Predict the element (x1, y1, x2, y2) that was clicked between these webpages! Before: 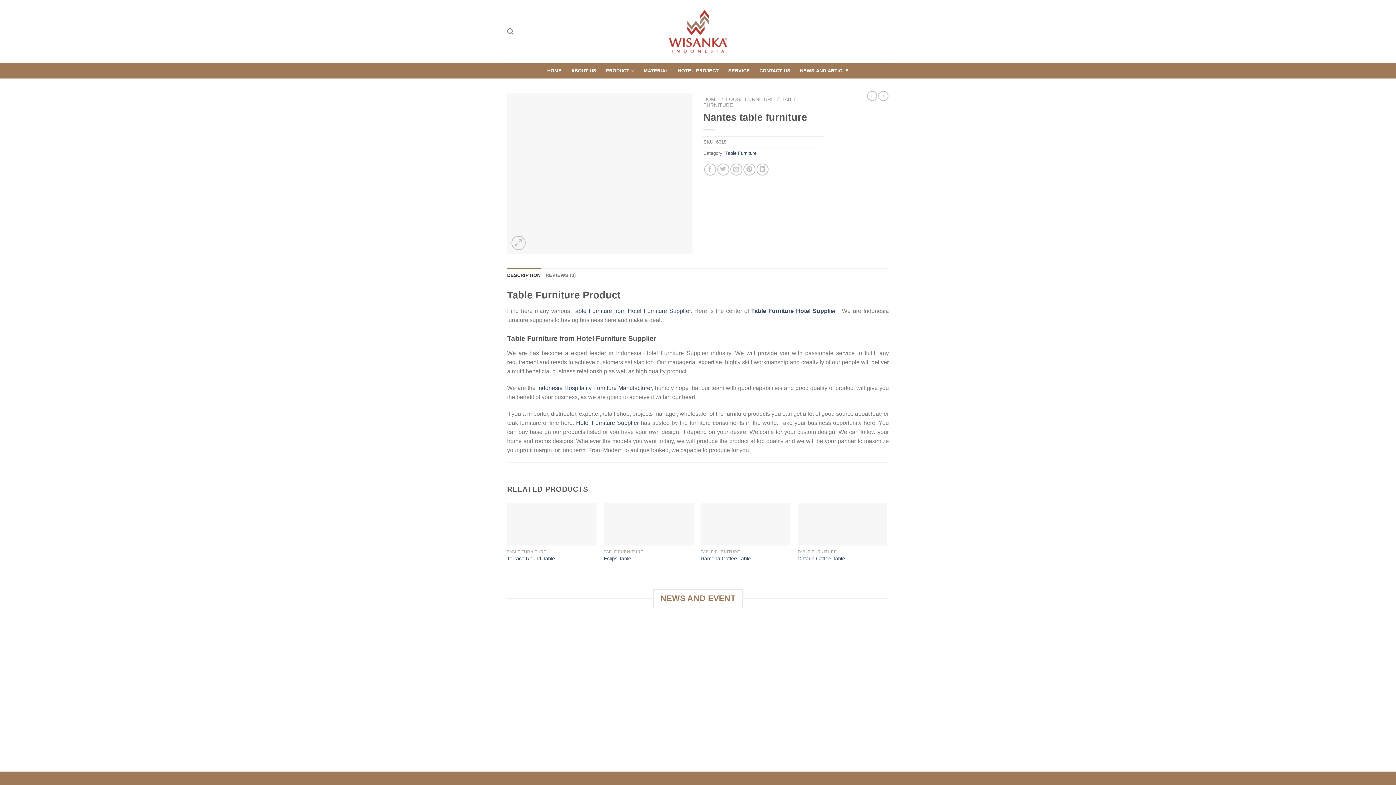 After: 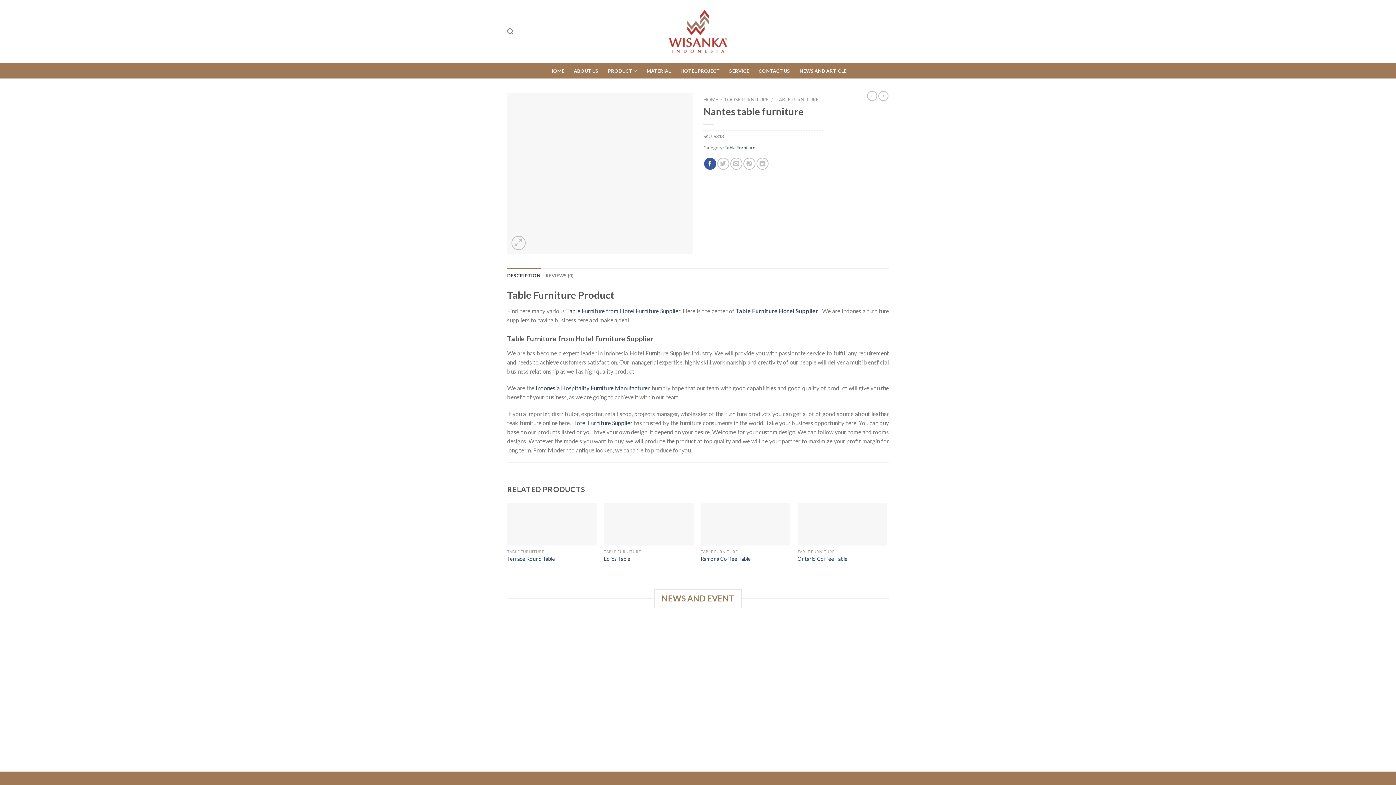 Action: label: Share on Facebook bbox: (704, 163, 716, 175)